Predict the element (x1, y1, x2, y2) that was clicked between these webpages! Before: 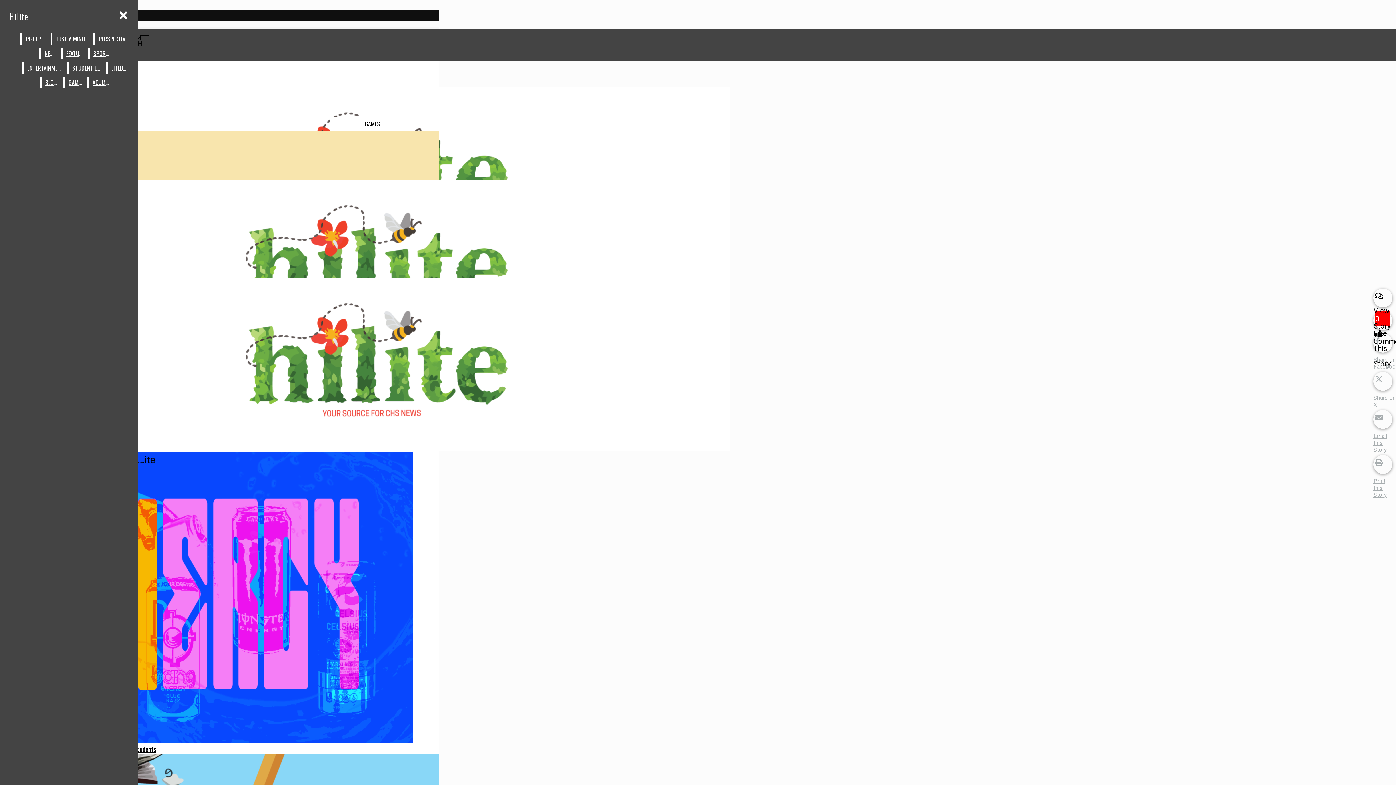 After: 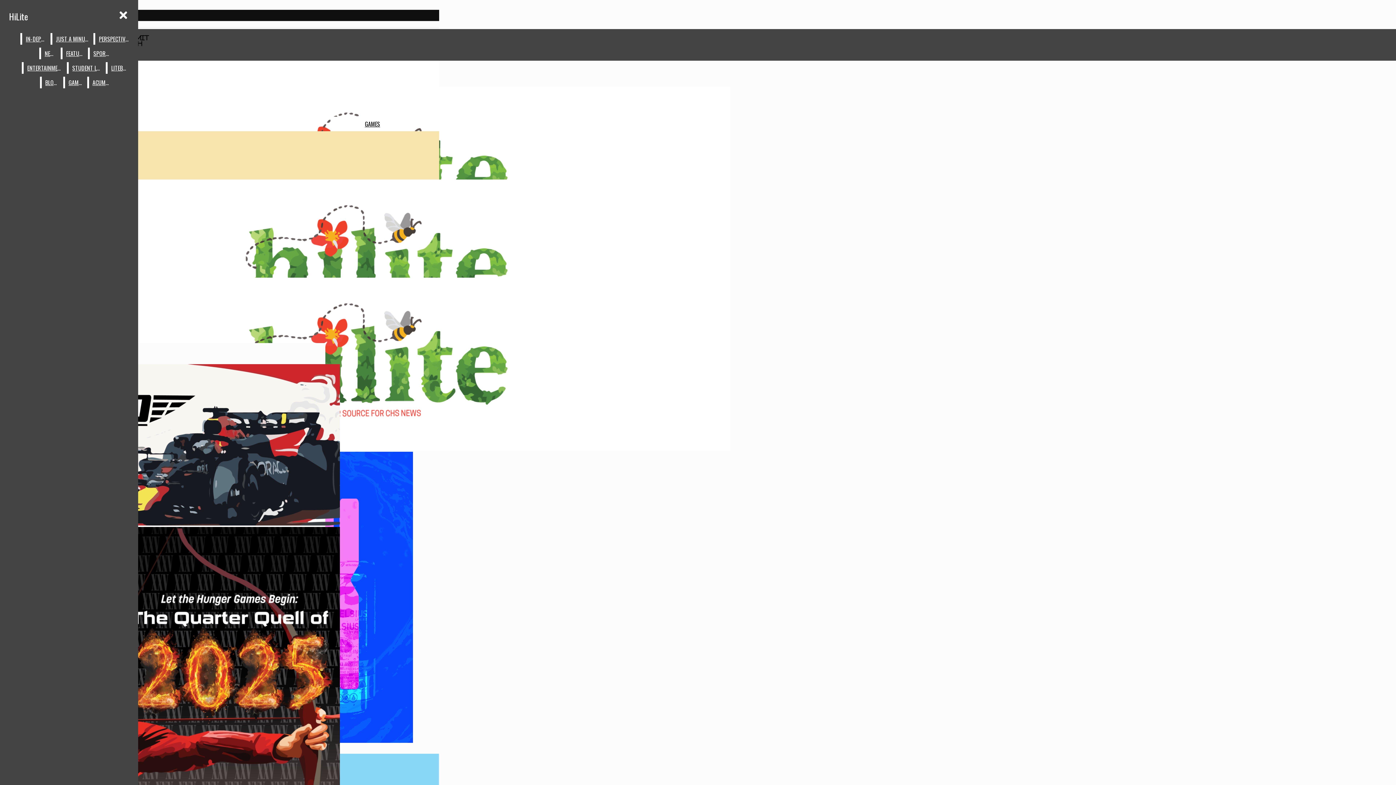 Action: label: HiLite bbox: (2, 179, 325, 369)